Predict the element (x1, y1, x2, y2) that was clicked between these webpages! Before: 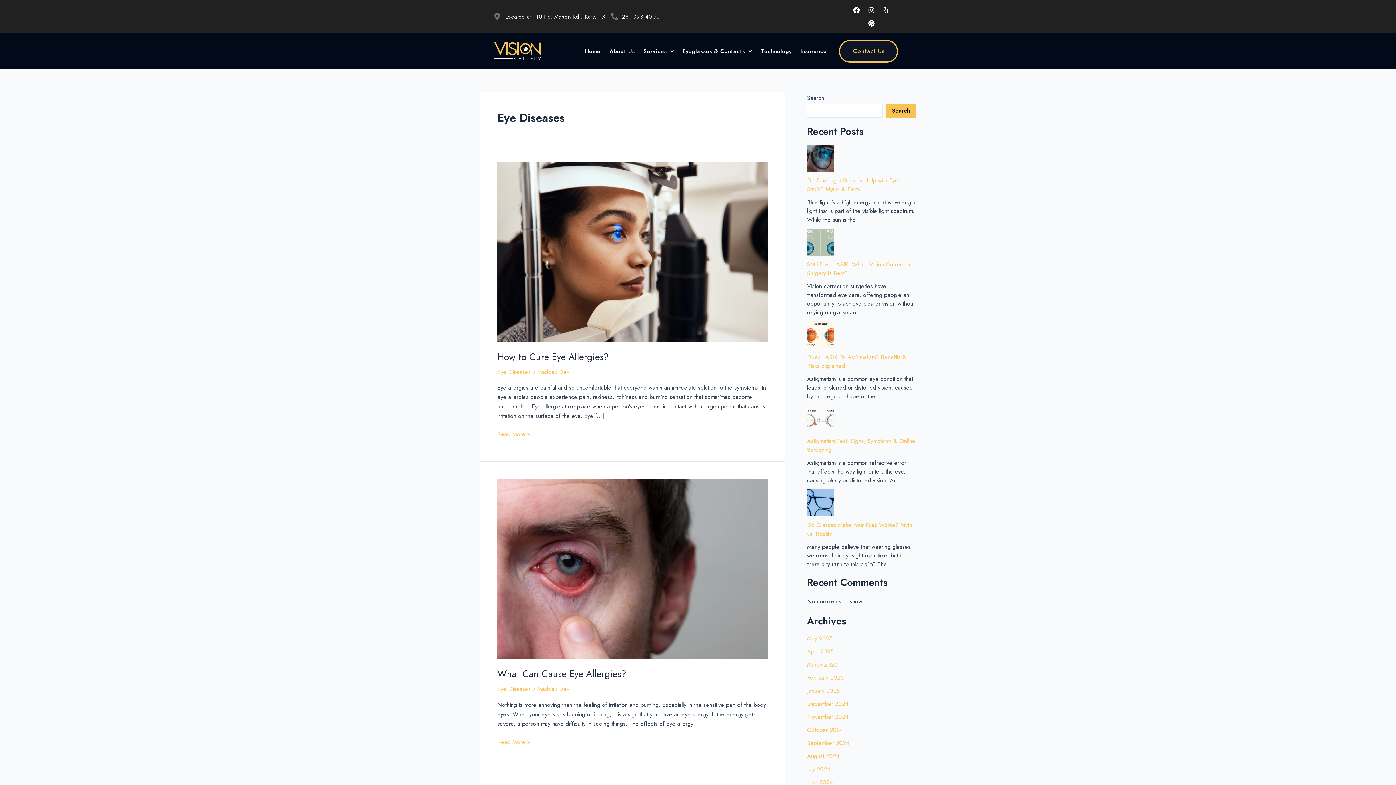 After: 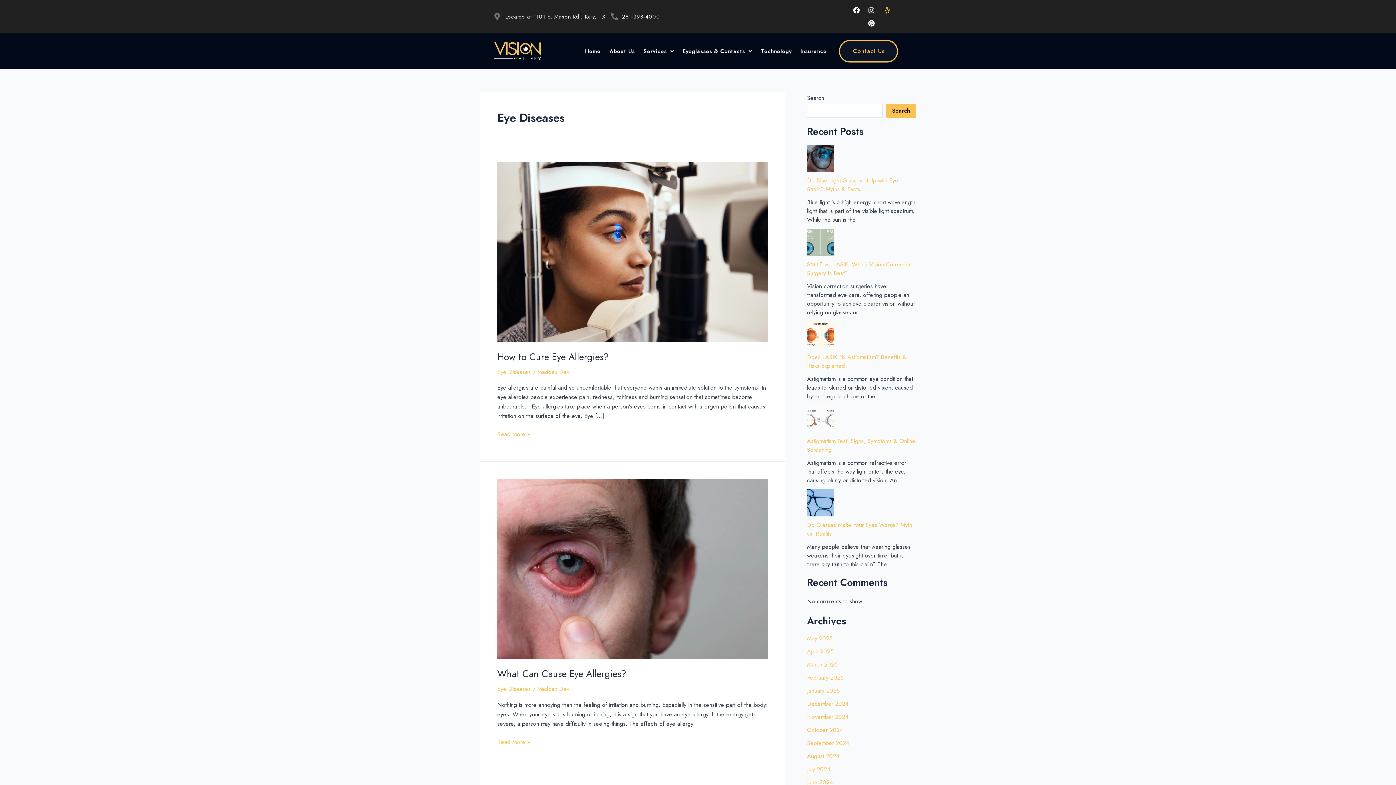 Action: label: Yelp bbox: (879, 3, 893, 16)